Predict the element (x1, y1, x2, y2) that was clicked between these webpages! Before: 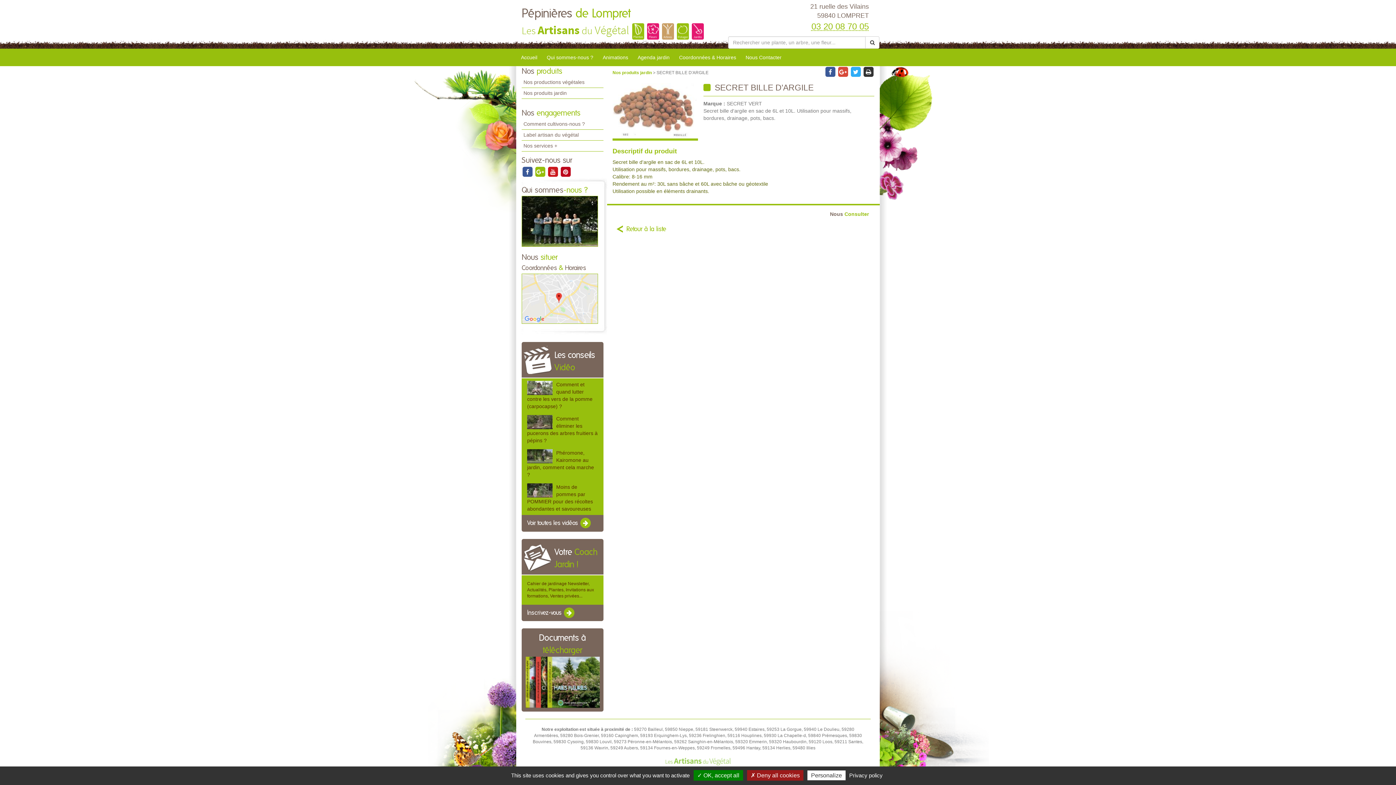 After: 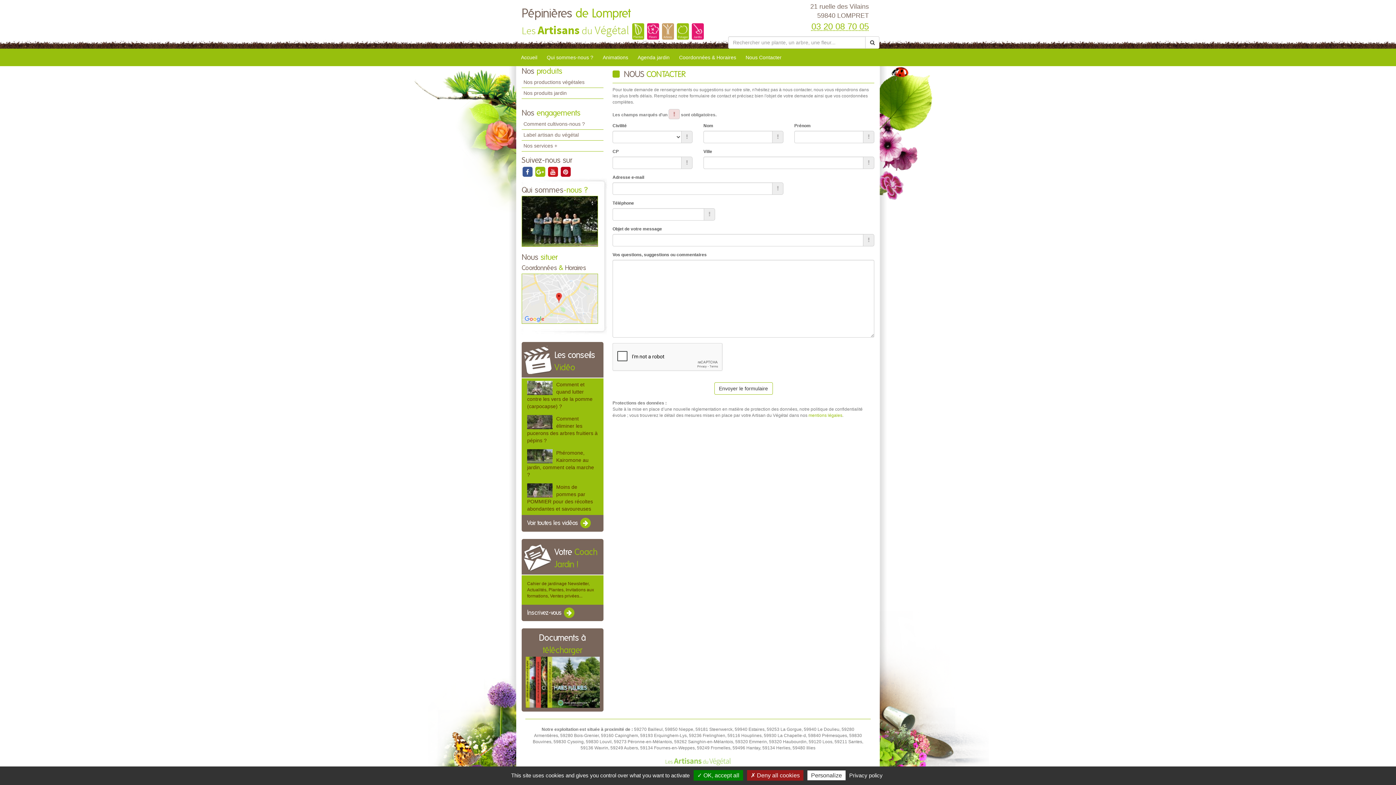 Action: bbox: (741, 50, 786, 66) label: Nous Contacter